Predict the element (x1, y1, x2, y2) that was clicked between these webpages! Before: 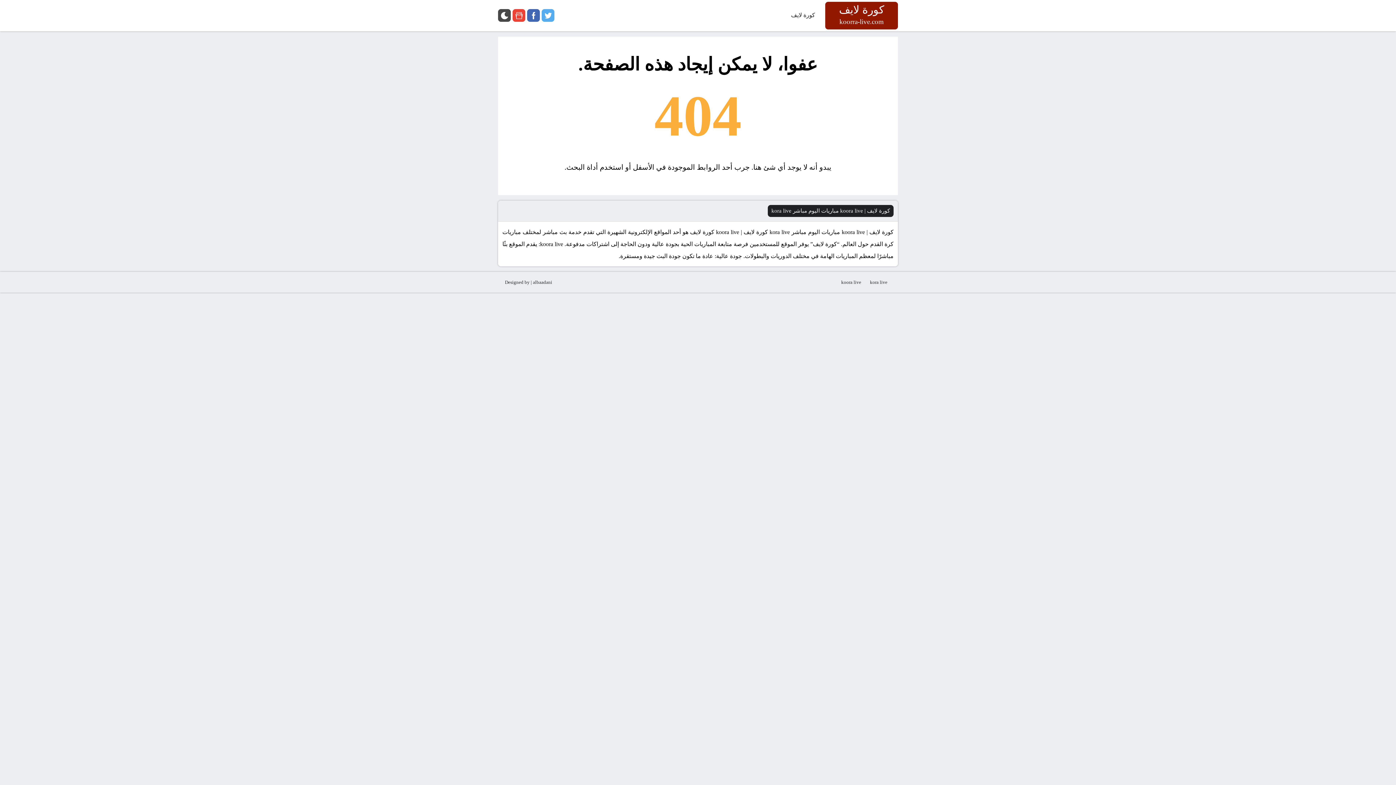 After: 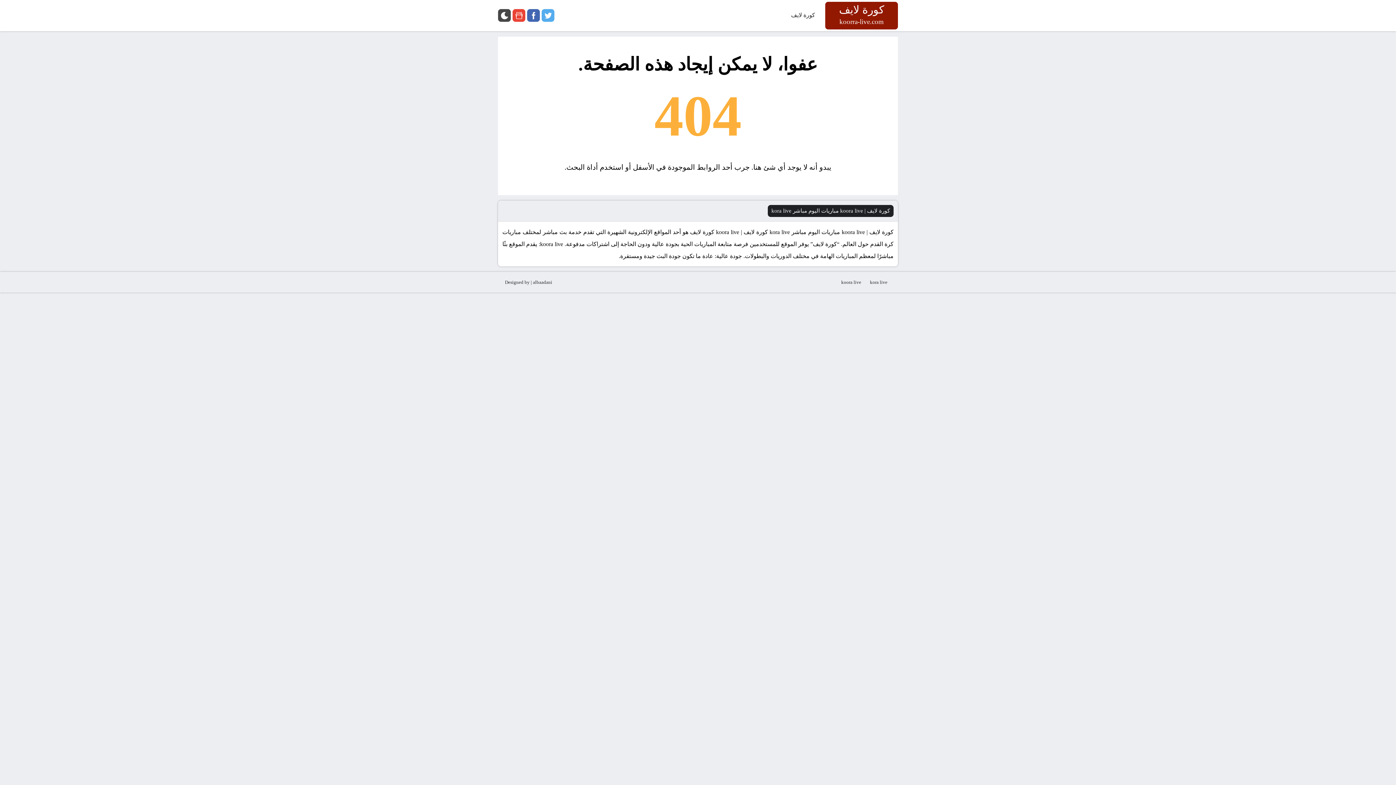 Action: bbox: (512, 9, 525, 21)